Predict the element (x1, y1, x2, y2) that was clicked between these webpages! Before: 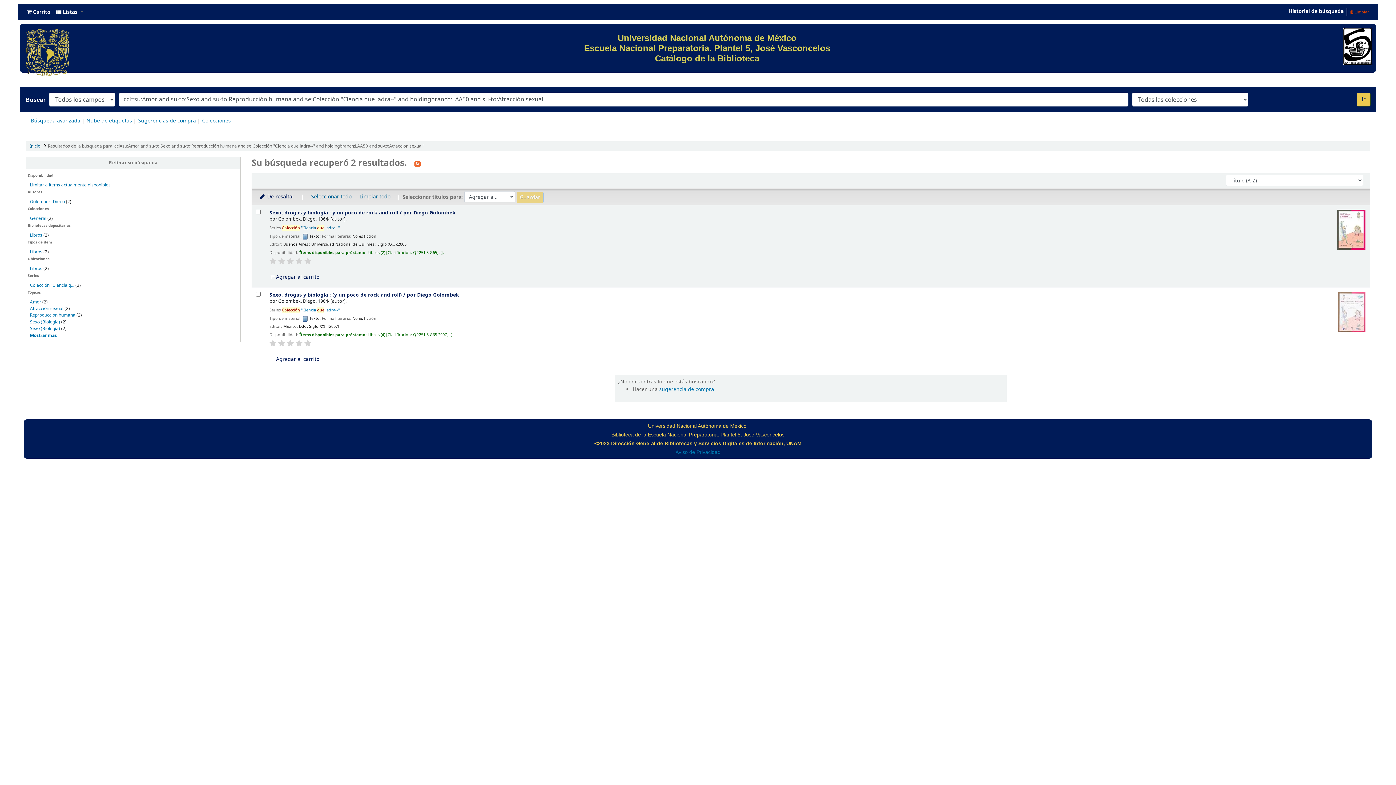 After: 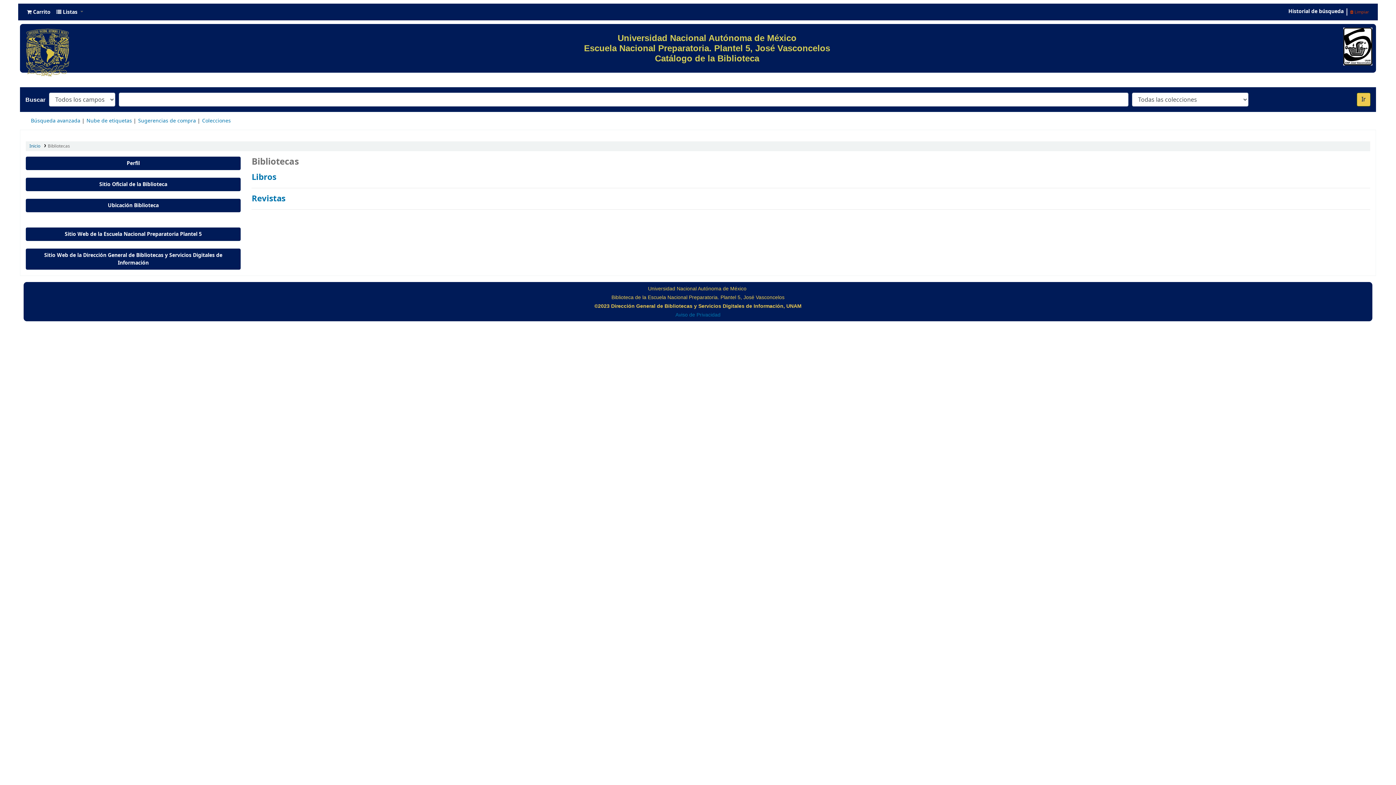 Action: label: Colecciones bbox: (202, 117, 230, 124)